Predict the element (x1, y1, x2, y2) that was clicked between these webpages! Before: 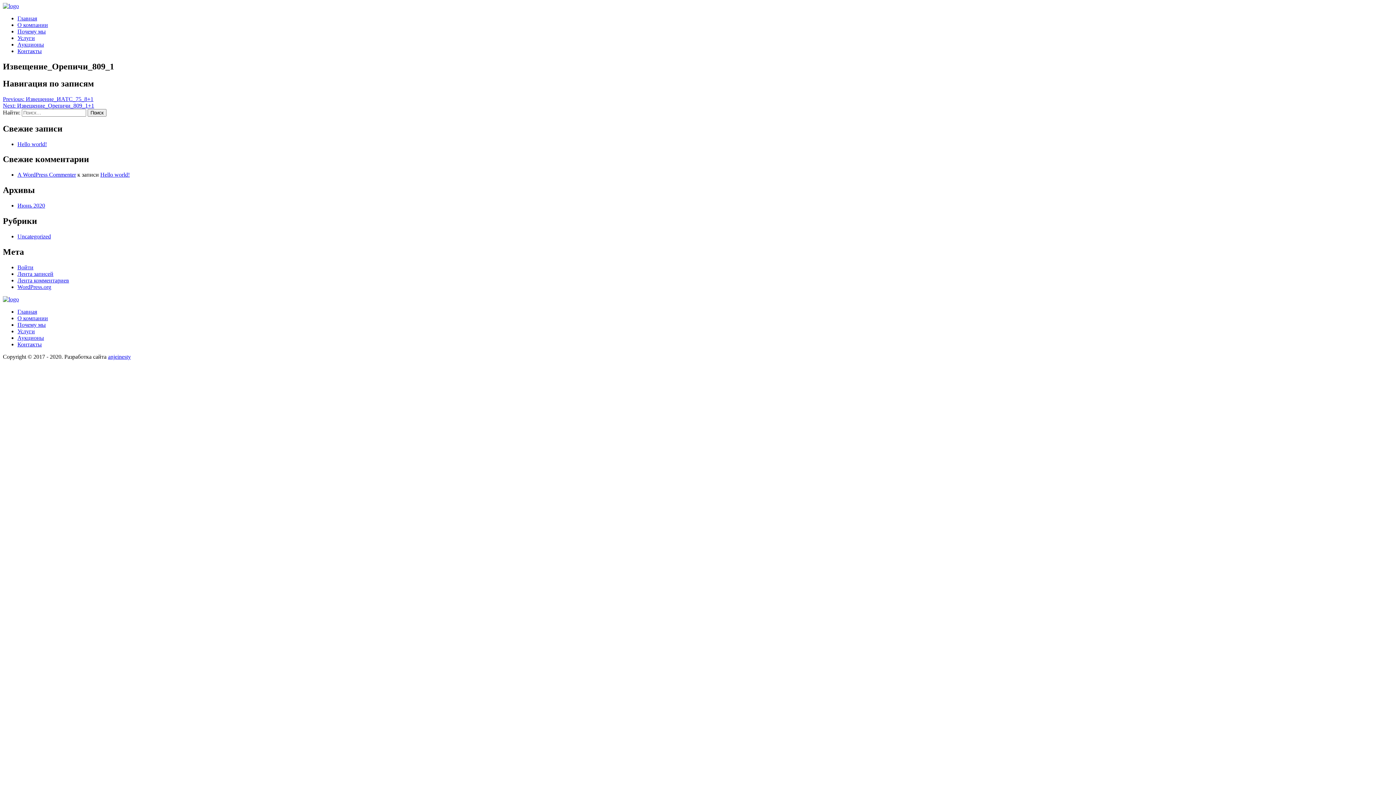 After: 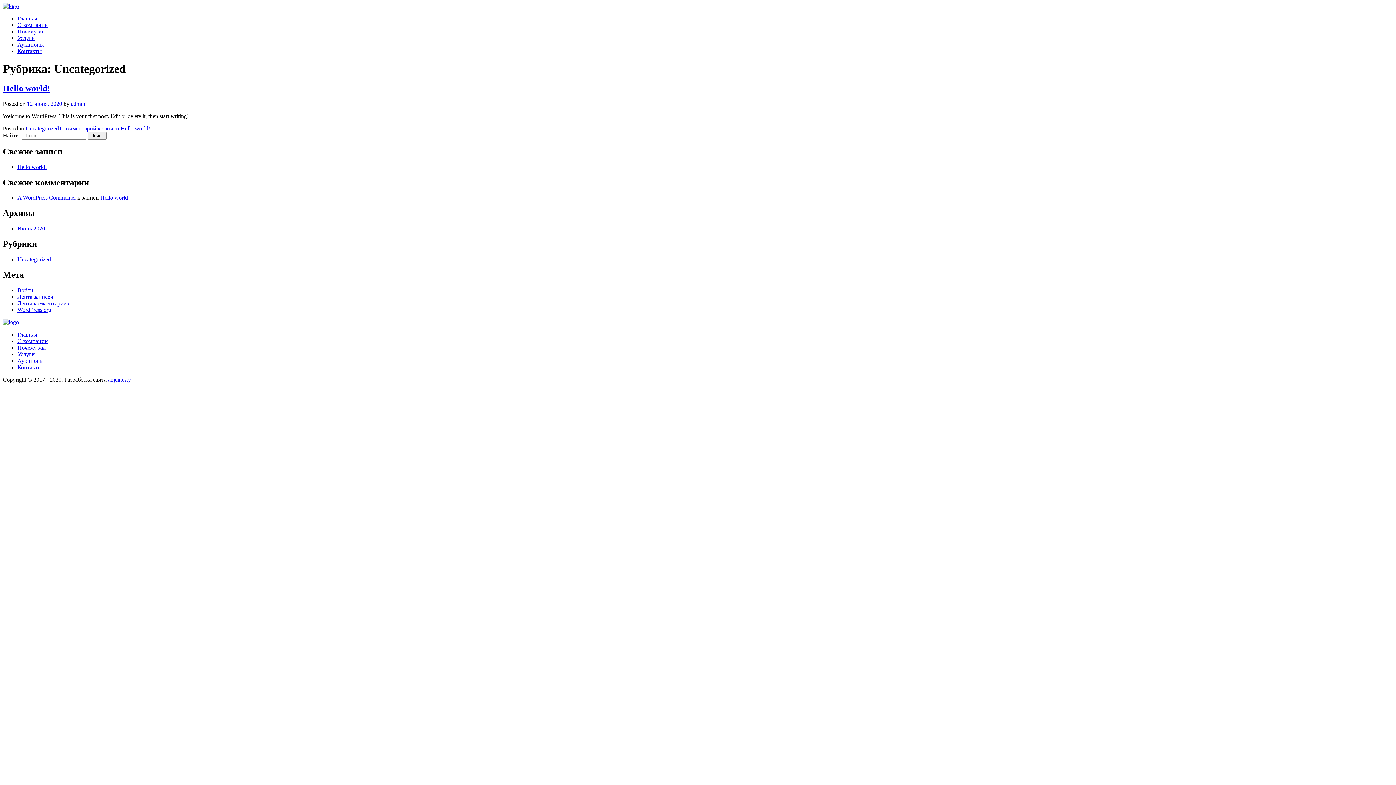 Action: bbox: (17, 233, 50, 239) label: Uncategorized